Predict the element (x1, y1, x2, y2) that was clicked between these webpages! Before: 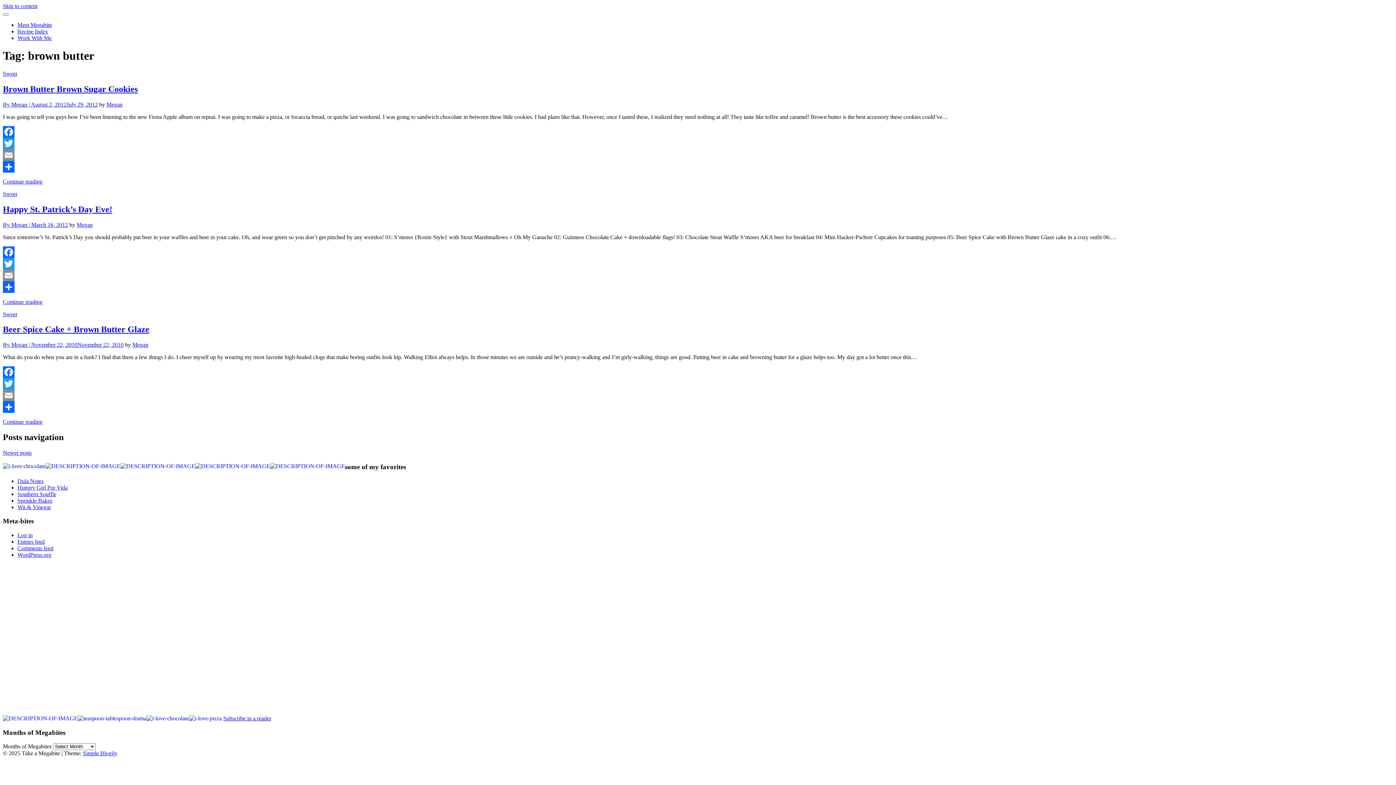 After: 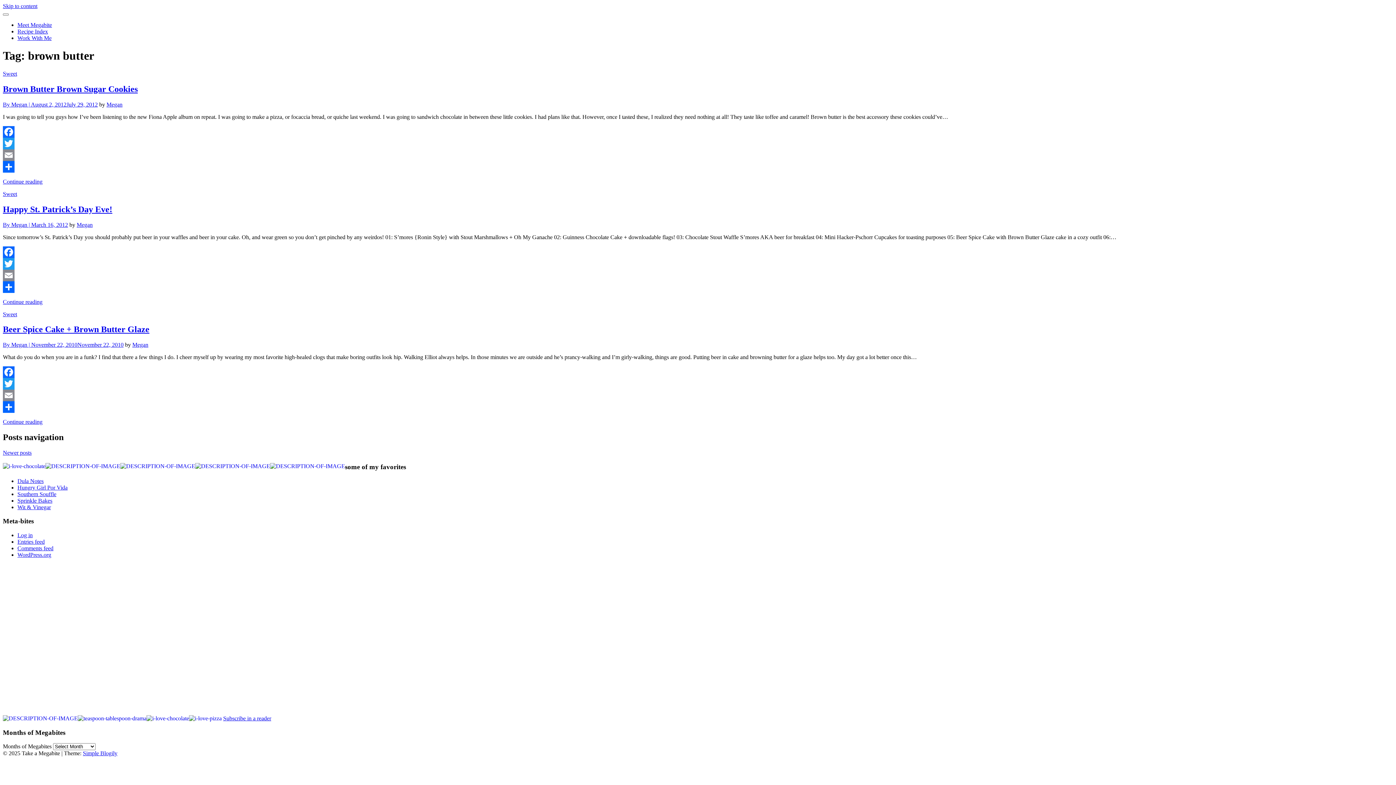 Action: label: Facebook bbox: (2, 366, 1393, 378)